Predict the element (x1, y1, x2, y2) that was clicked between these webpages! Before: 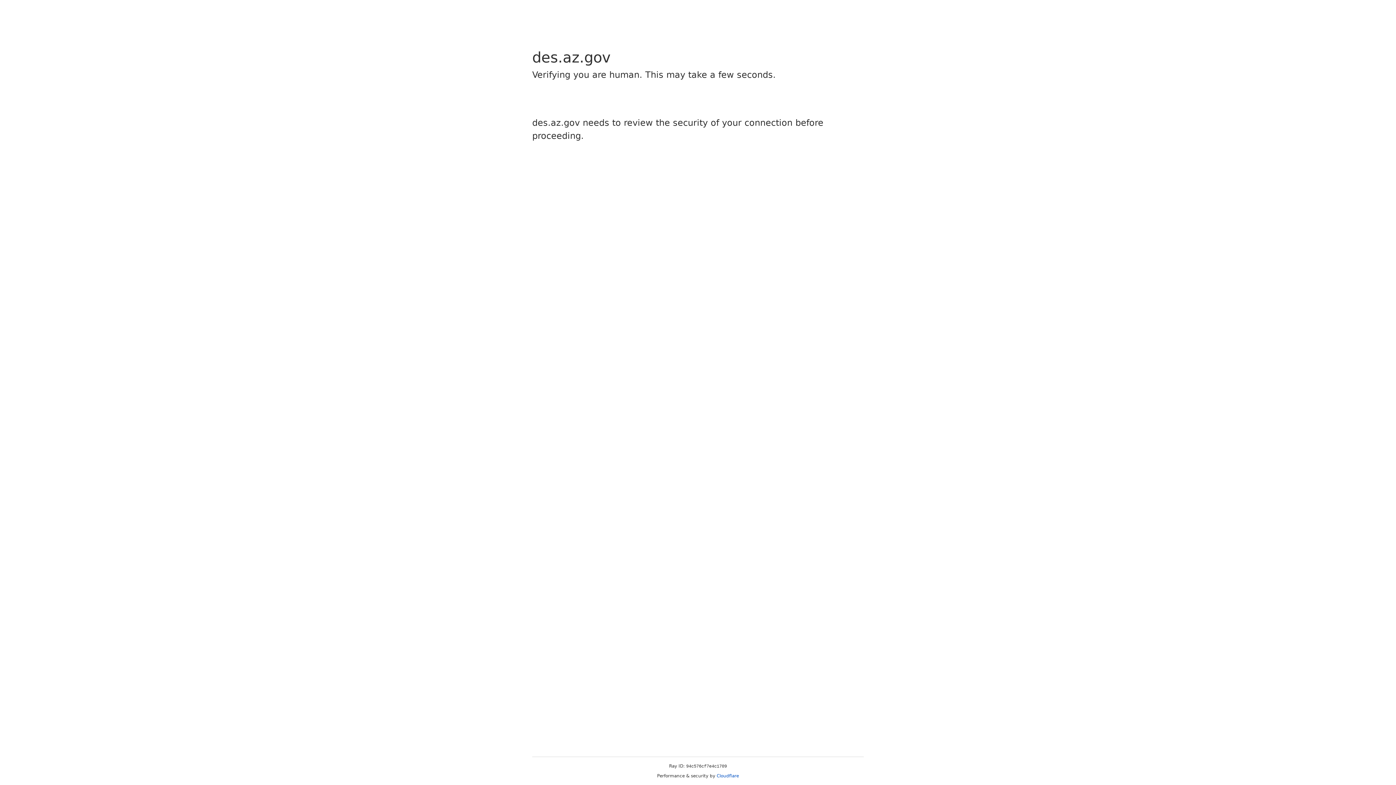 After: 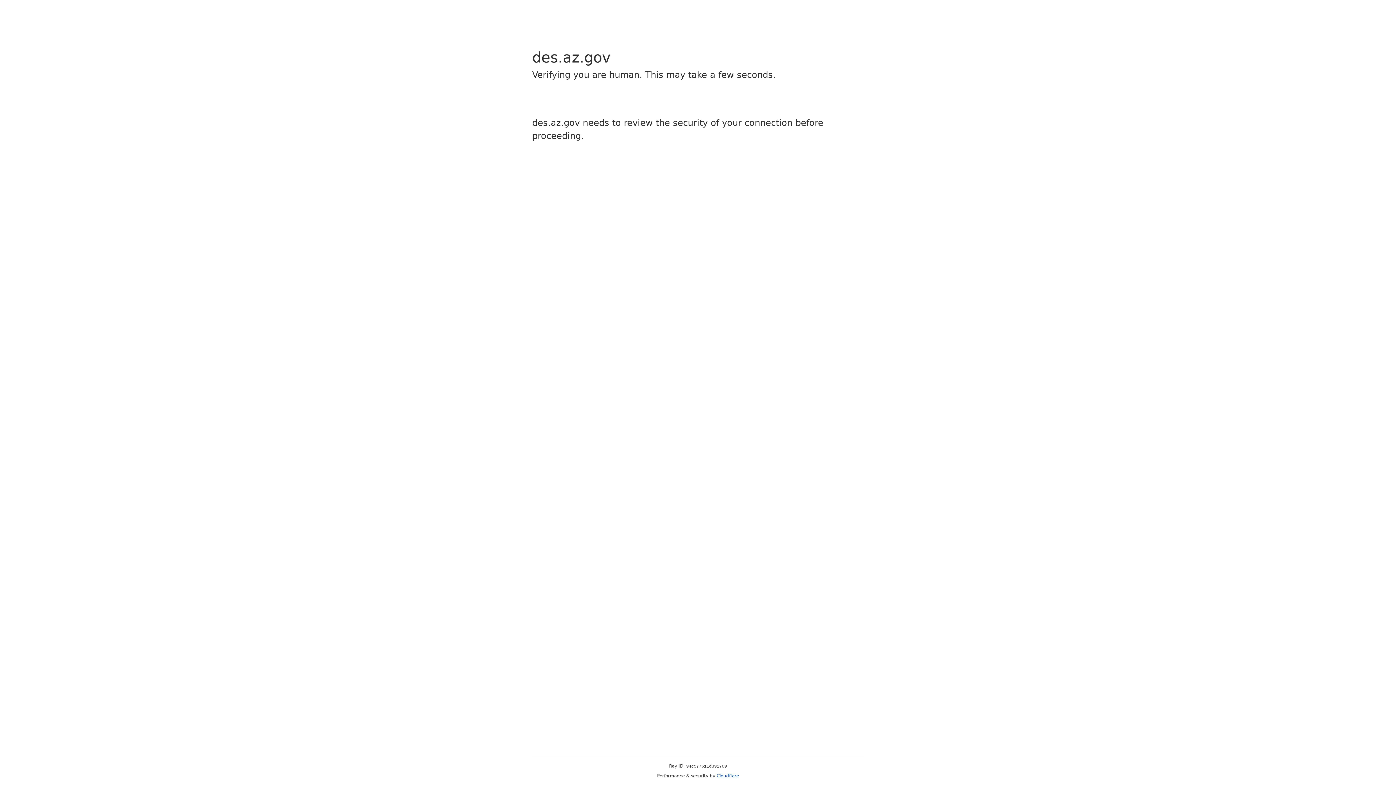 Action: label: Cloudflare bbox: (716, 773, 739, 778)